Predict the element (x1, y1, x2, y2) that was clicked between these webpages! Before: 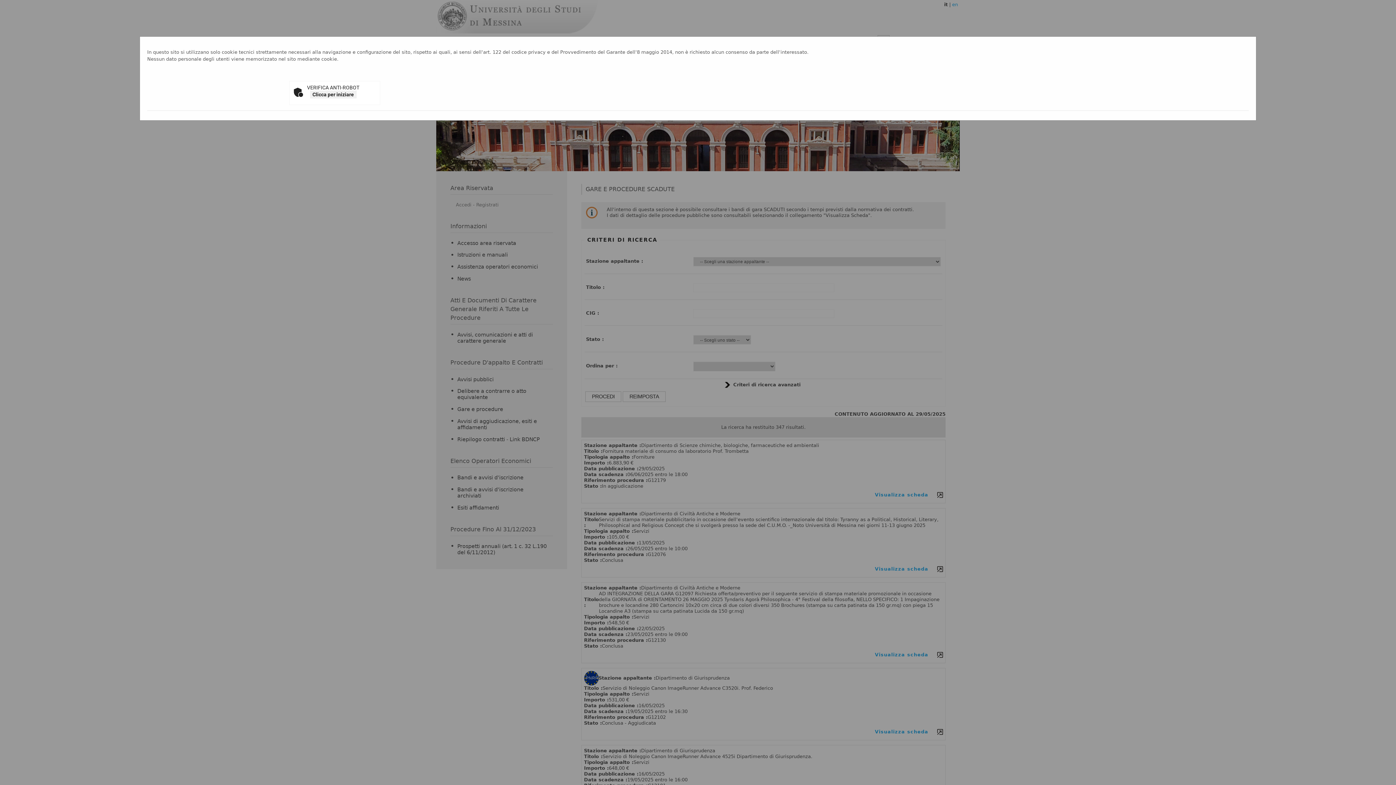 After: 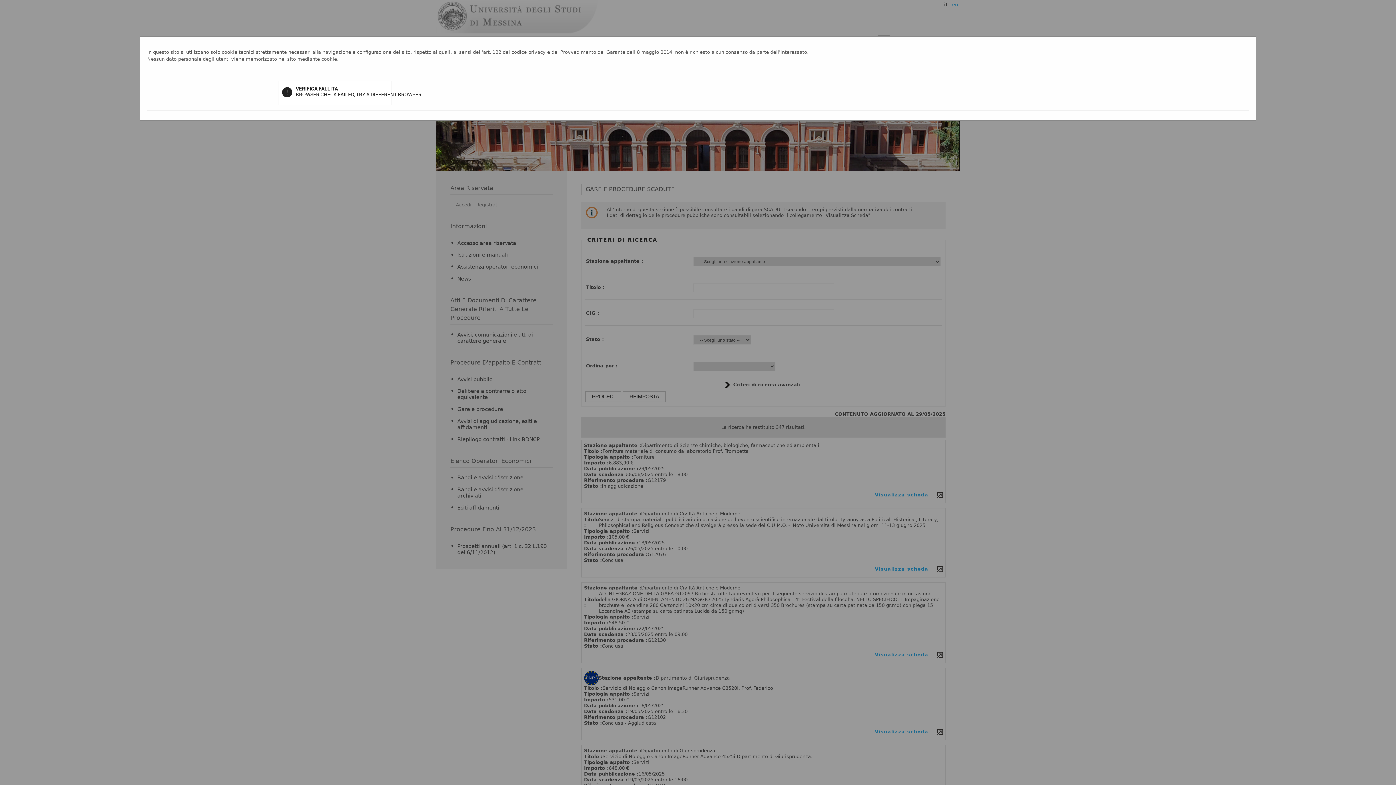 Action: label: Clicca per iniziare bbox: (310, 90, 356, 98)